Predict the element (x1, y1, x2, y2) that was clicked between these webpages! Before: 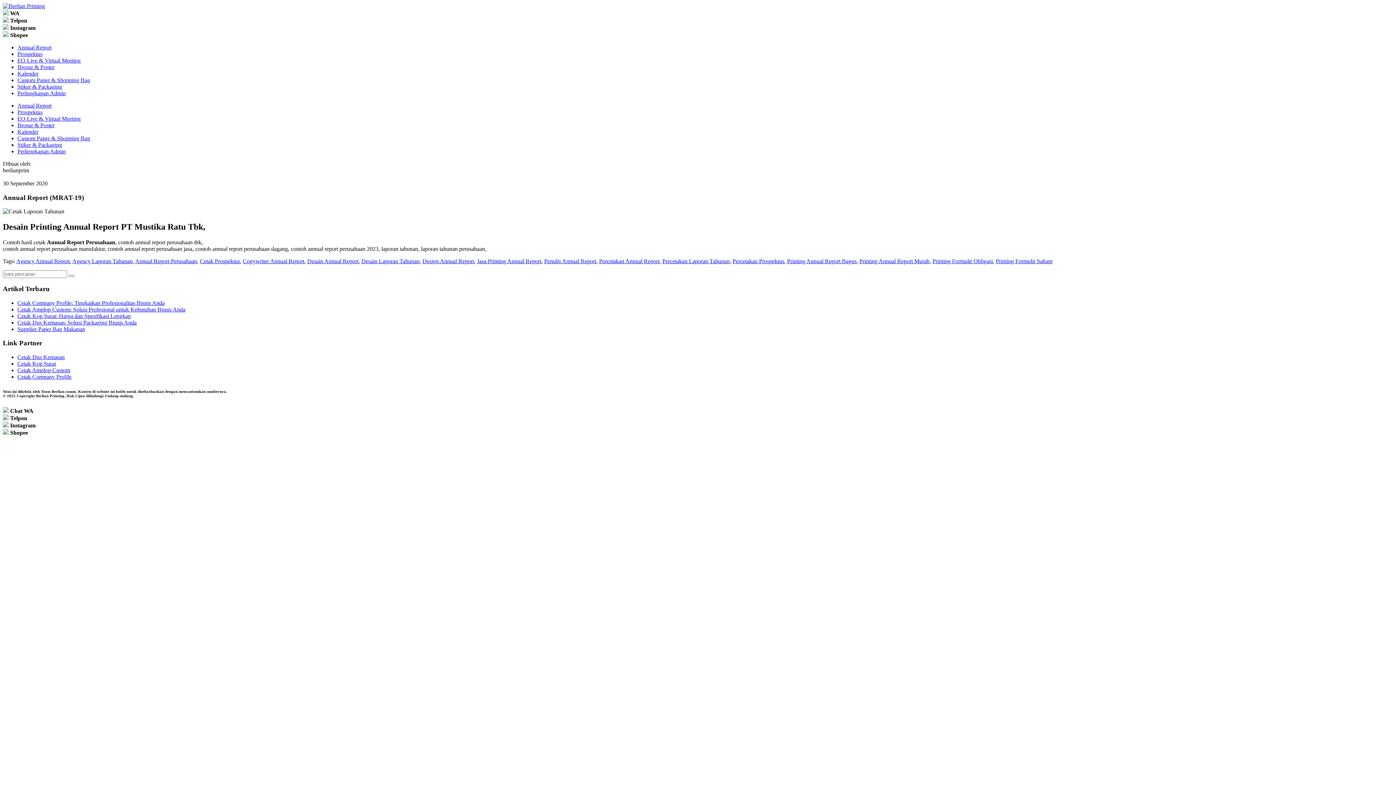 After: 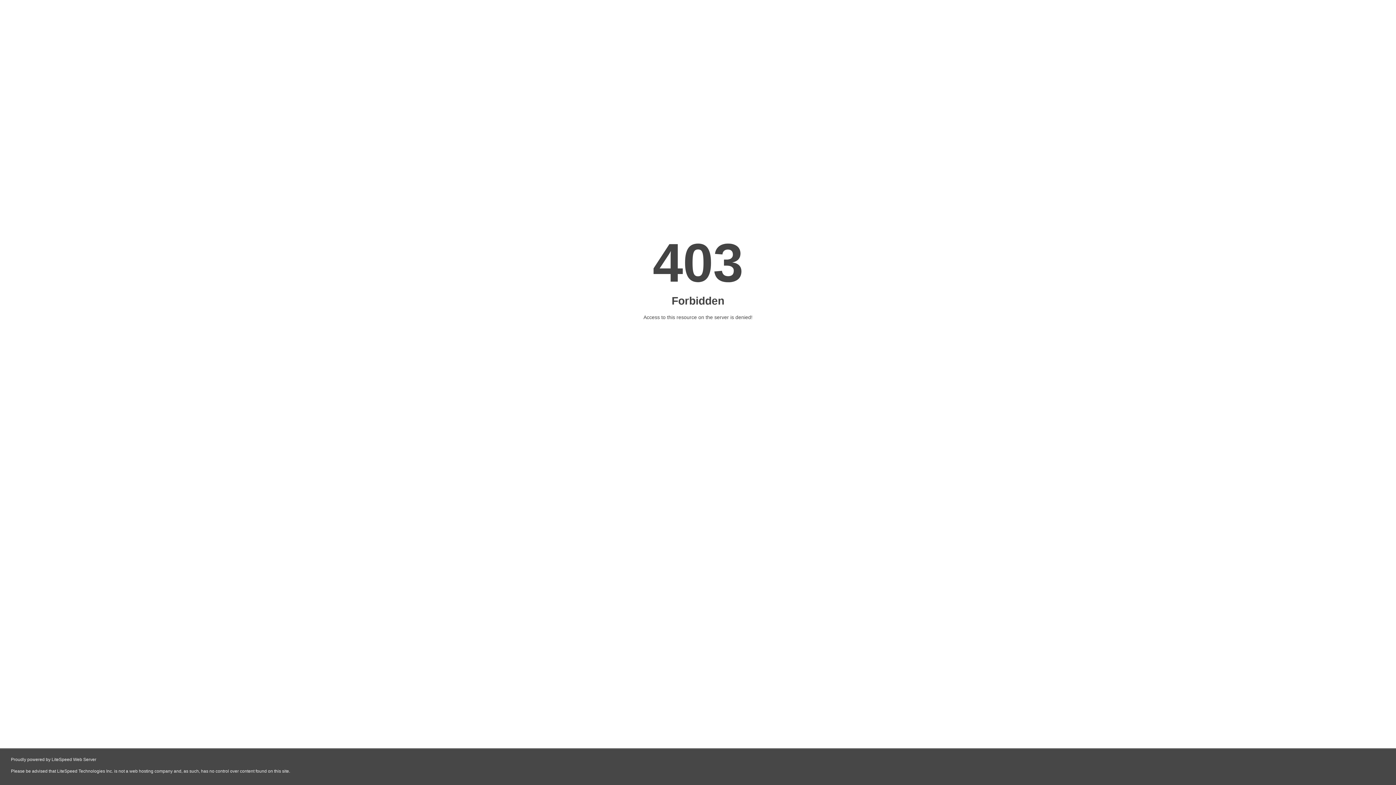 Action: bbox: (17, 326, 85, 332) label: Supplier Paper Bag Makanan